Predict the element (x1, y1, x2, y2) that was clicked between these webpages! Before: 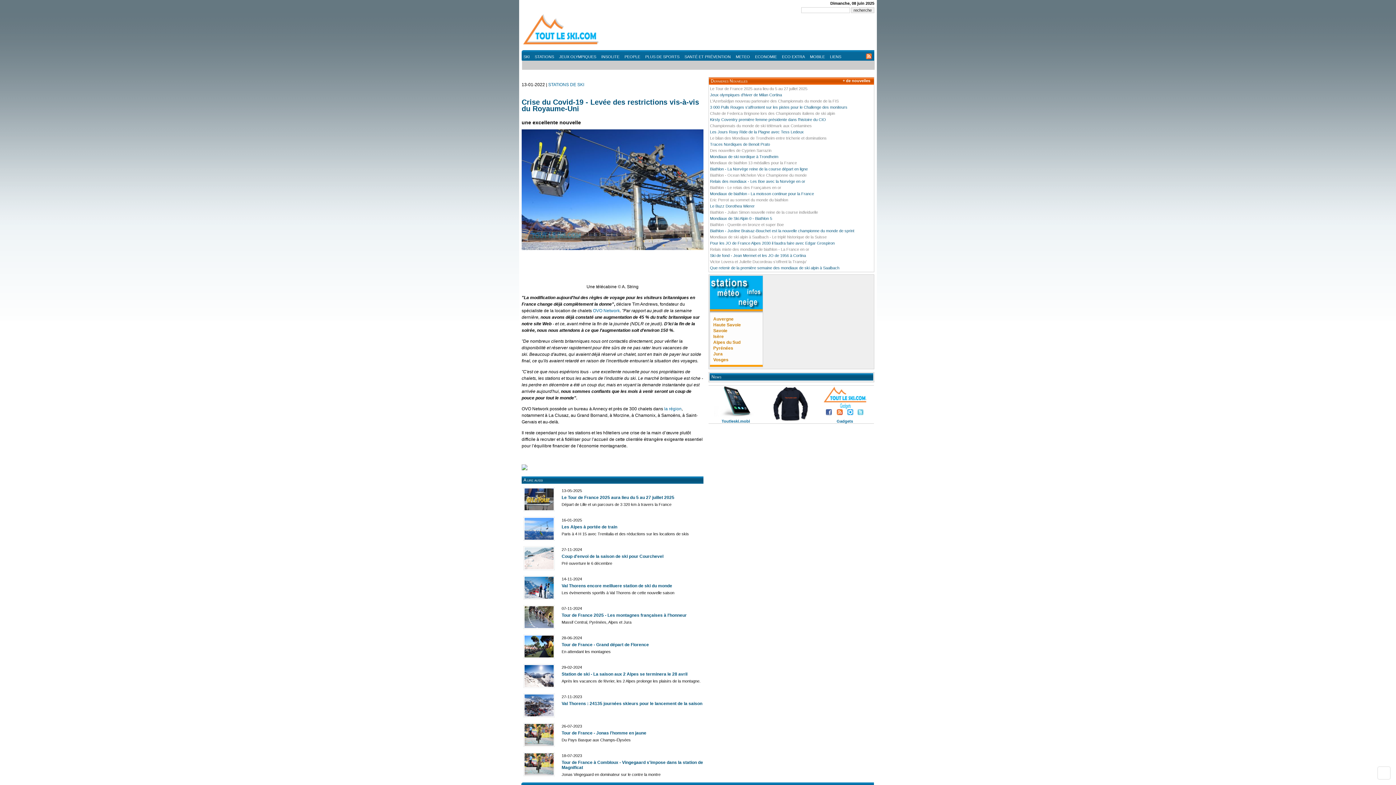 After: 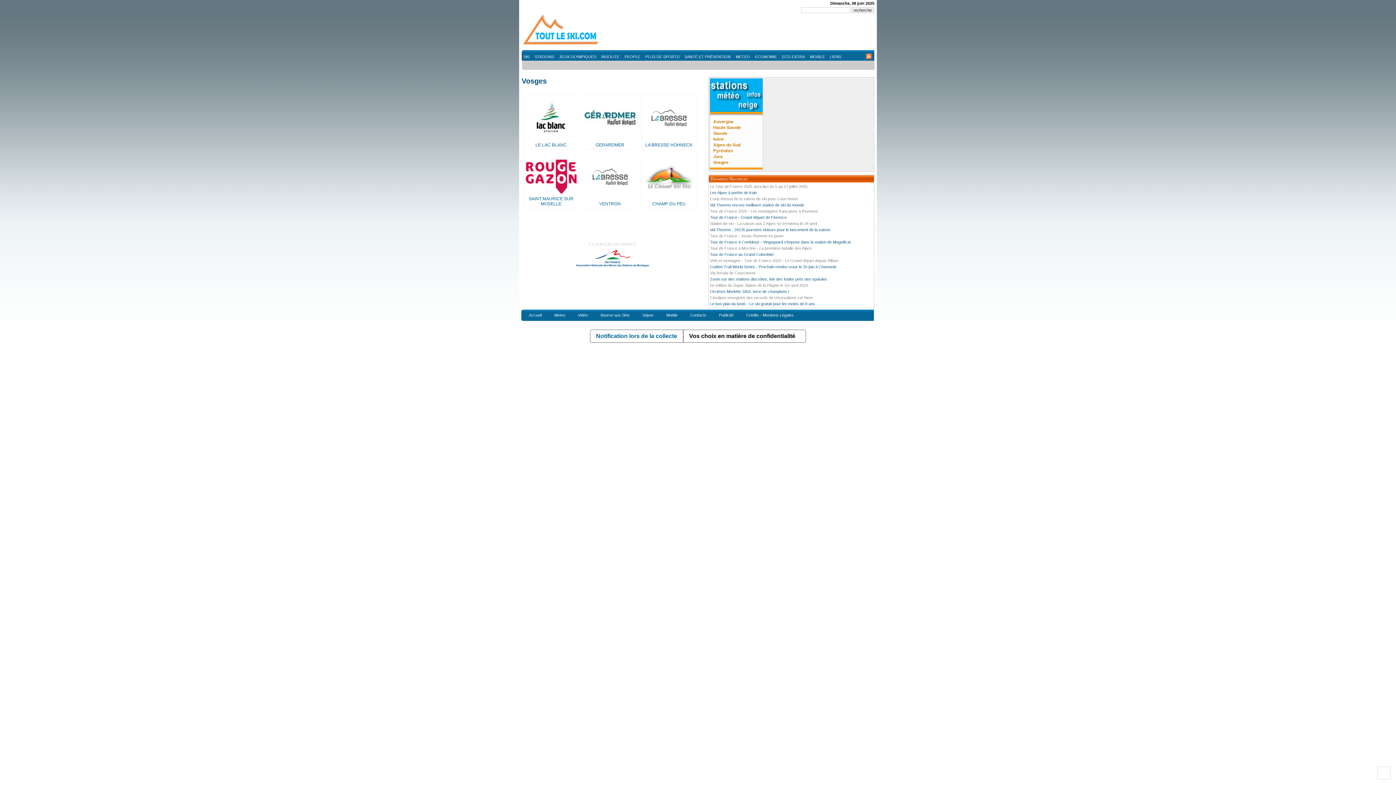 Action: label: Vosges bbox: (713, 357, 728, 362)